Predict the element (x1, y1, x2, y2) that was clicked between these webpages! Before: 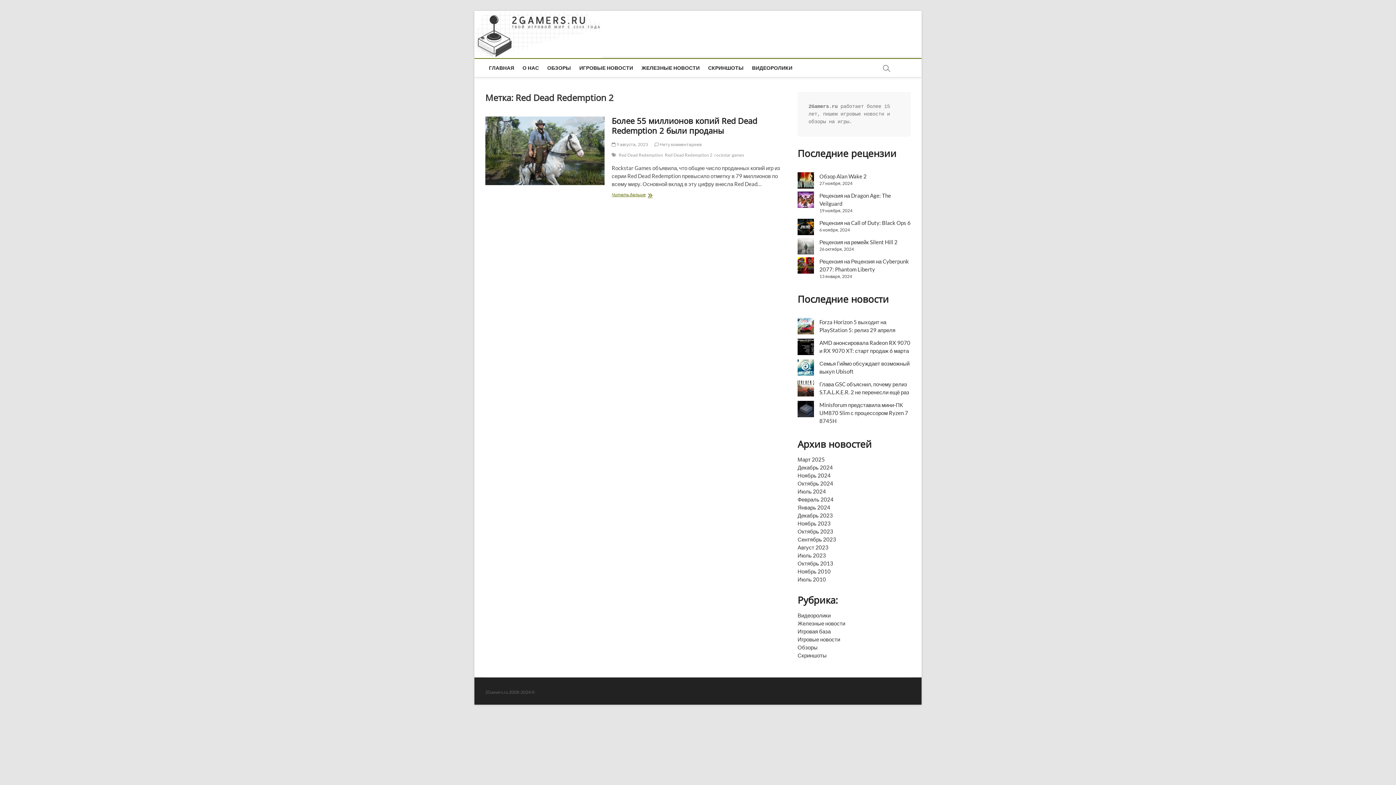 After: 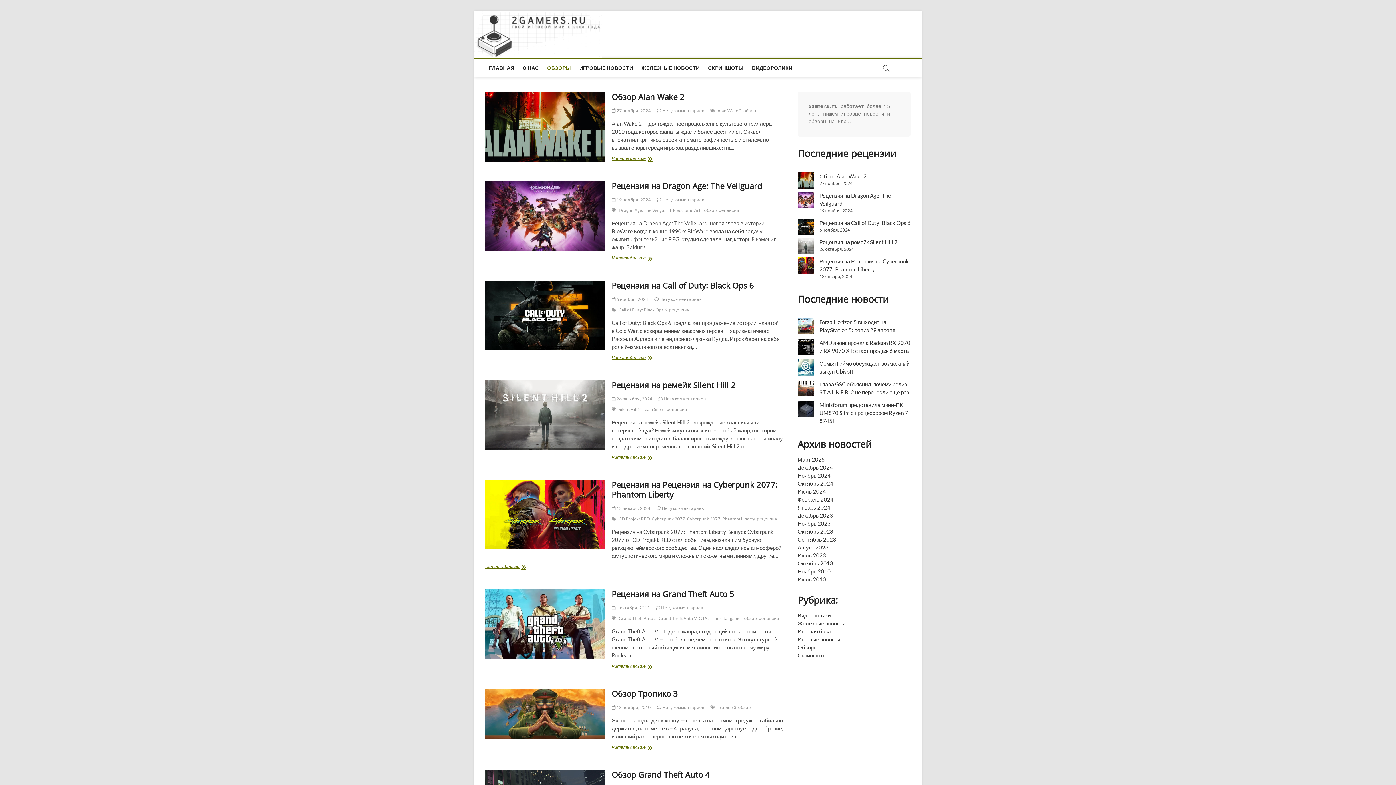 Action: bbox: (543, 58, 574, 77) label: ОБЗОРЫ